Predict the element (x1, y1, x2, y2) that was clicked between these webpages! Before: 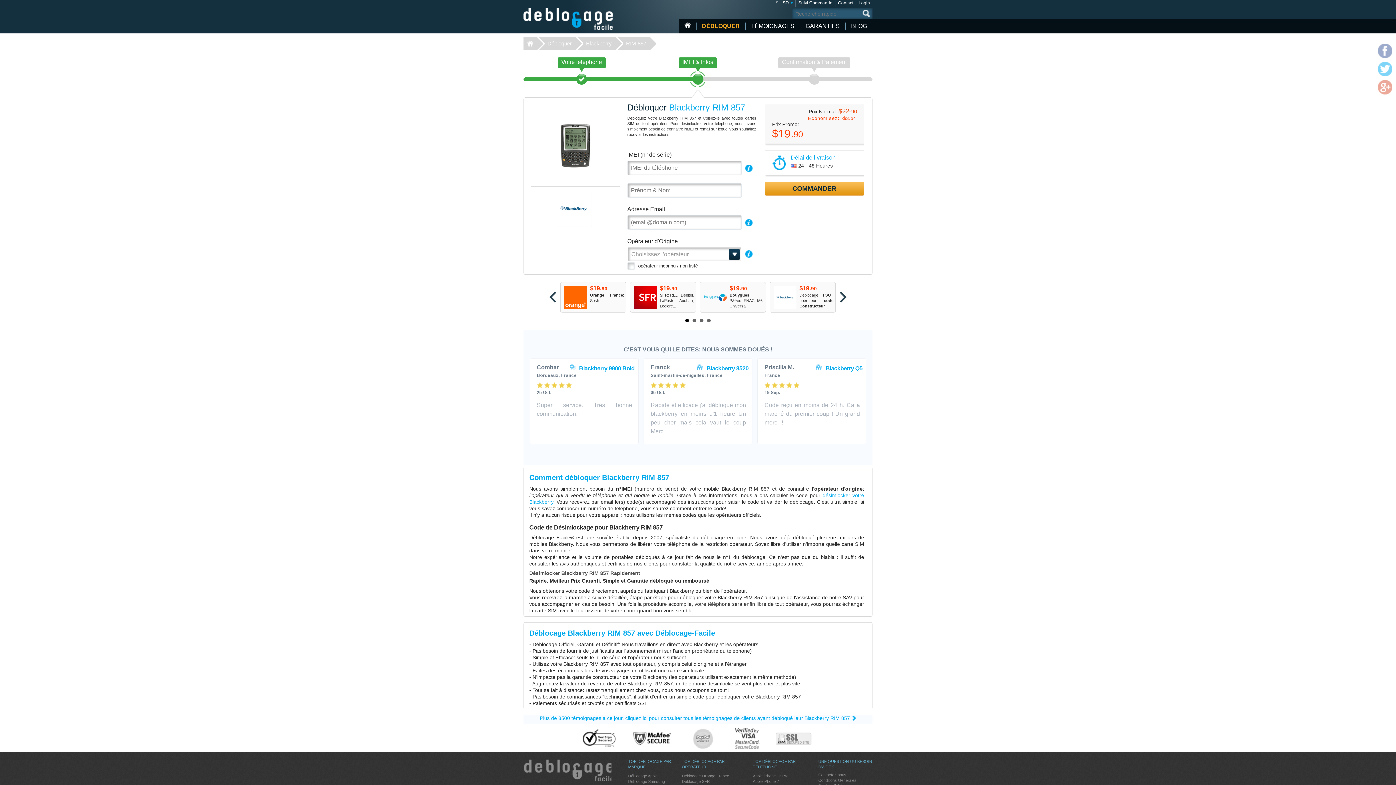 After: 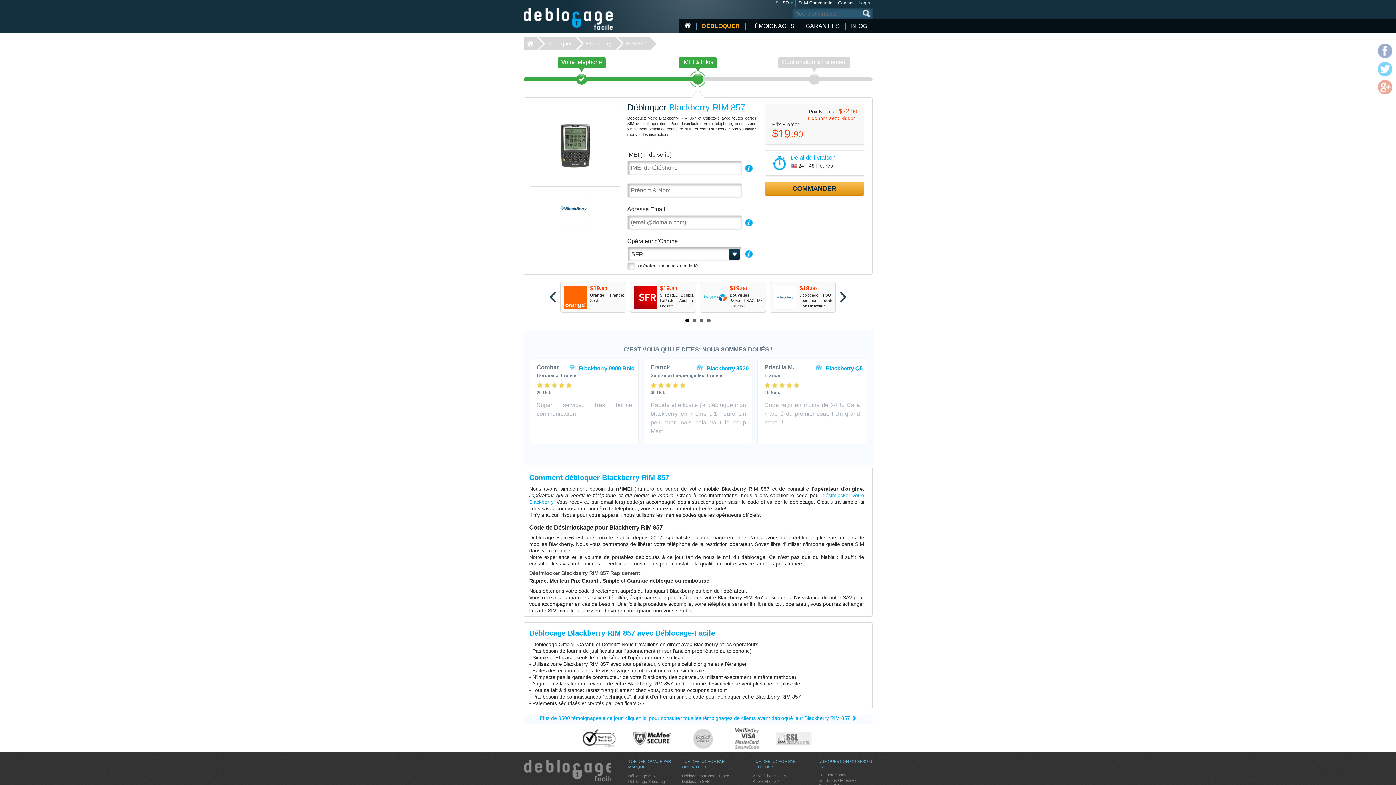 Action: label: SFR: RED, Debitel, LaPoste, Auchan, Leclerc... bbox: (660, 293, 694, 308)